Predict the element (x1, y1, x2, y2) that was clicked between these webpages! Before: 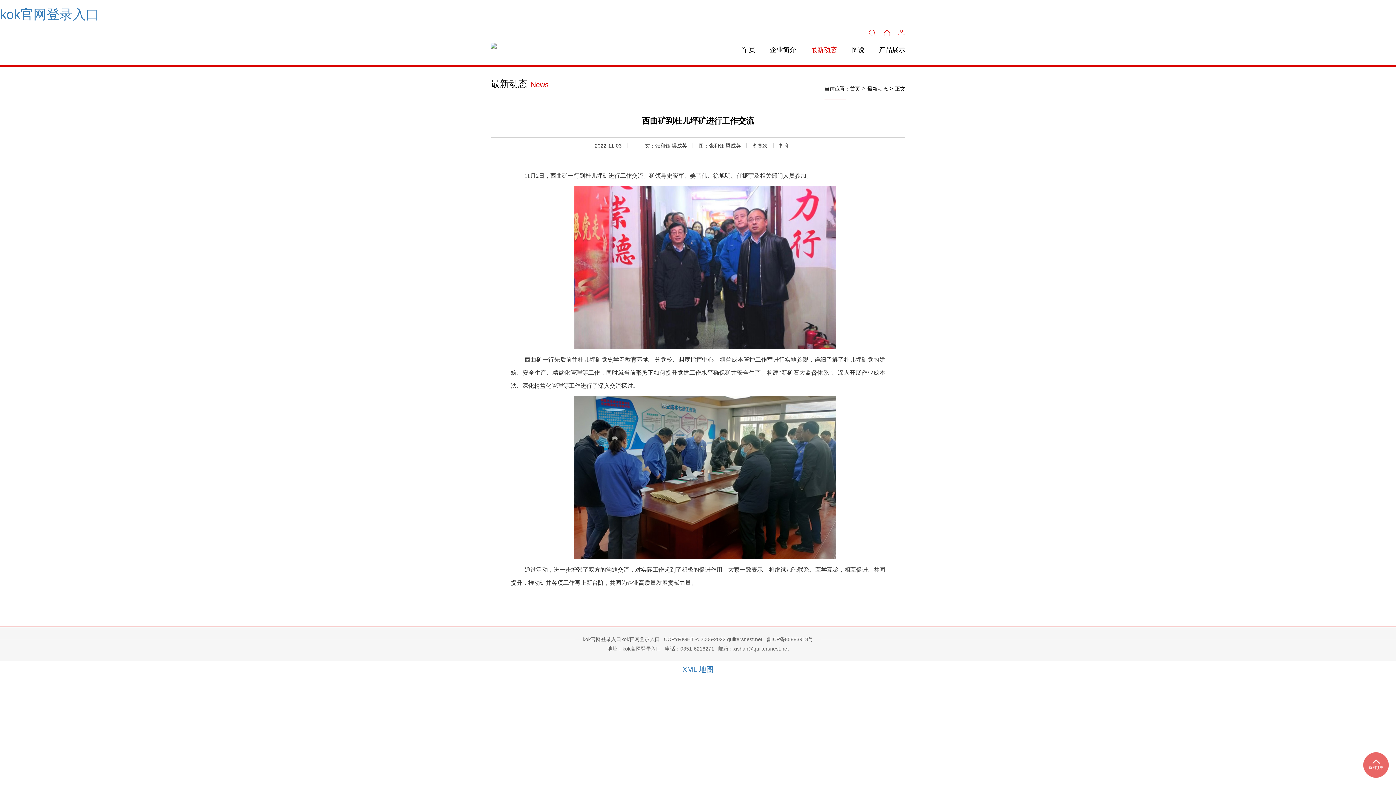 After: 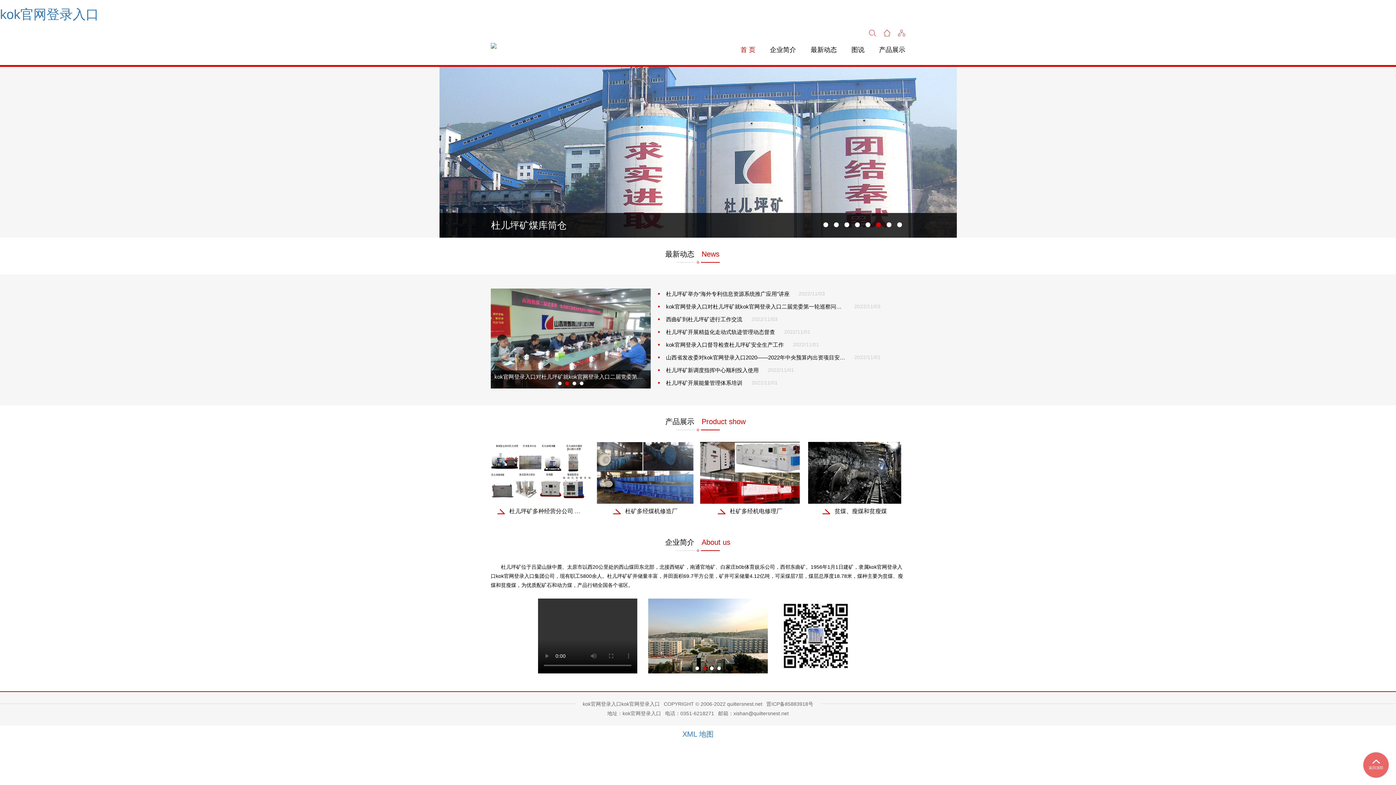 Action: bbox: (850, 77, 867, 100) label: 首页